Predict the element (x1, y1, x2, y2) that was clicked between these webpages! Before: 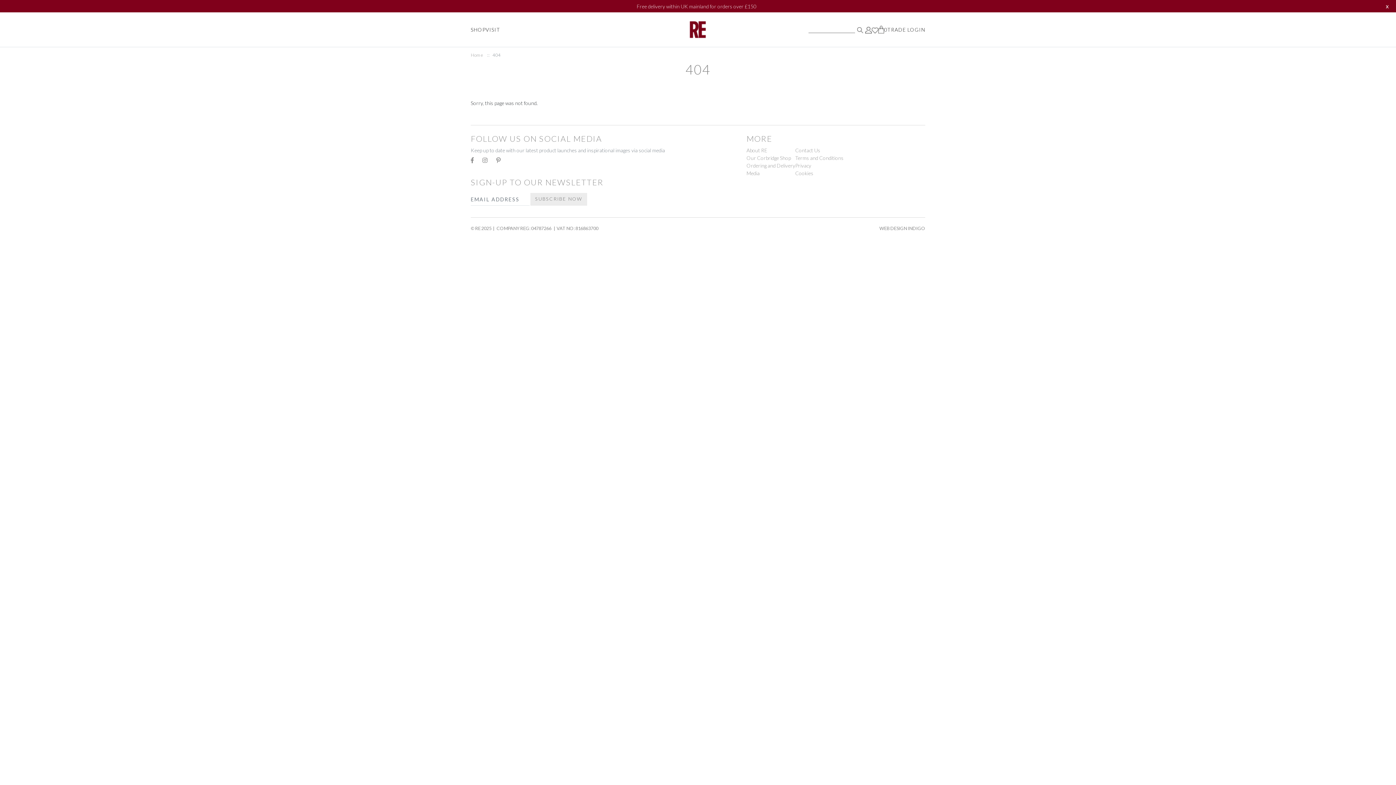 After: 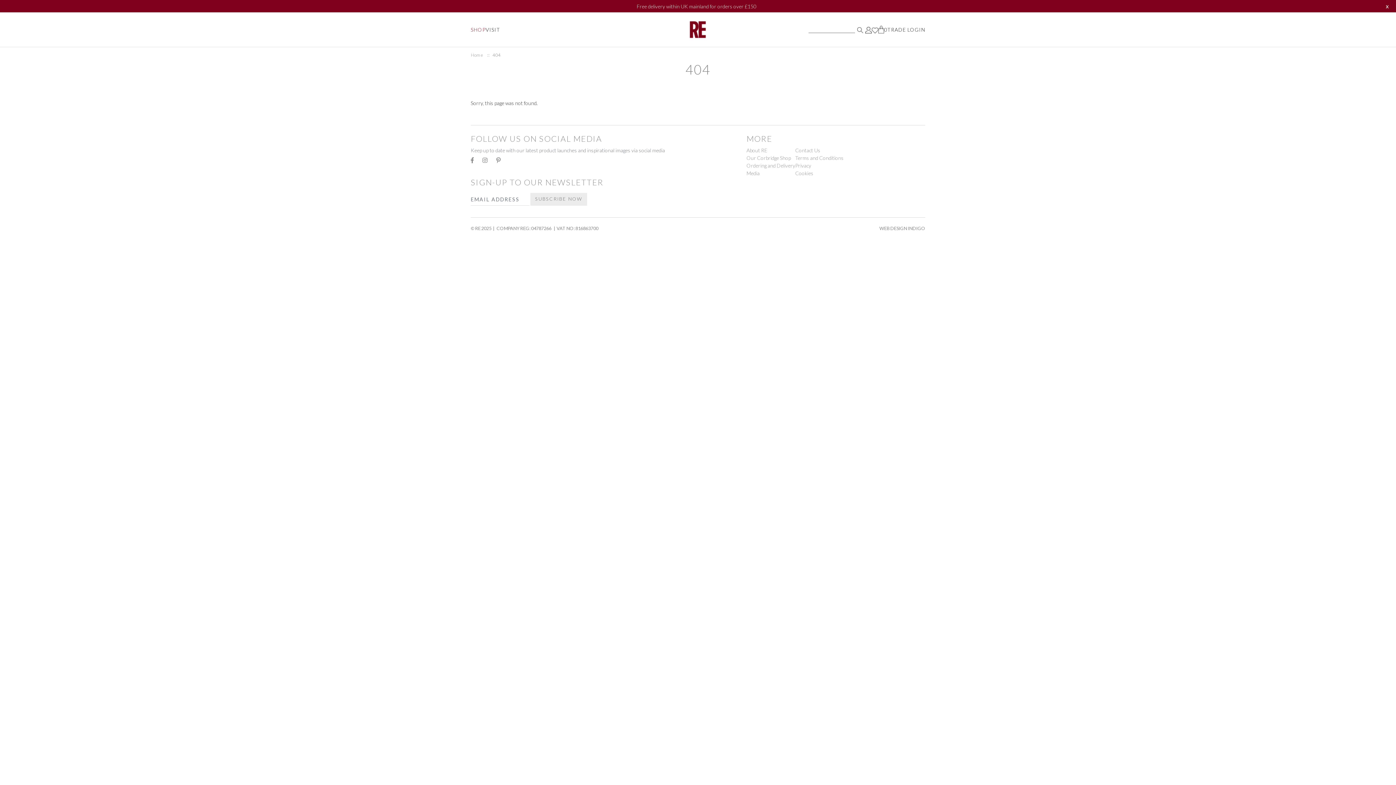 Action: bbox: (470, 25, 485, 33) label: SHOP